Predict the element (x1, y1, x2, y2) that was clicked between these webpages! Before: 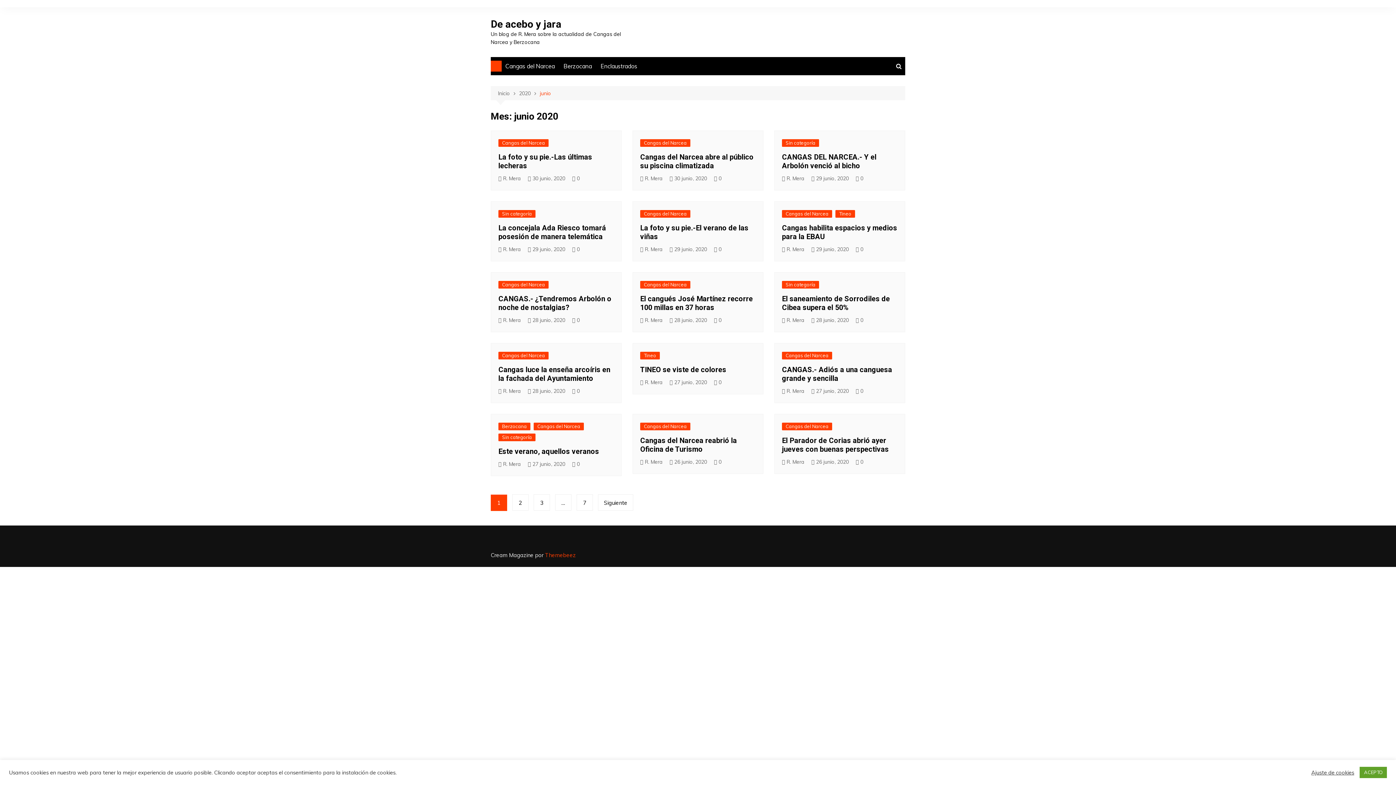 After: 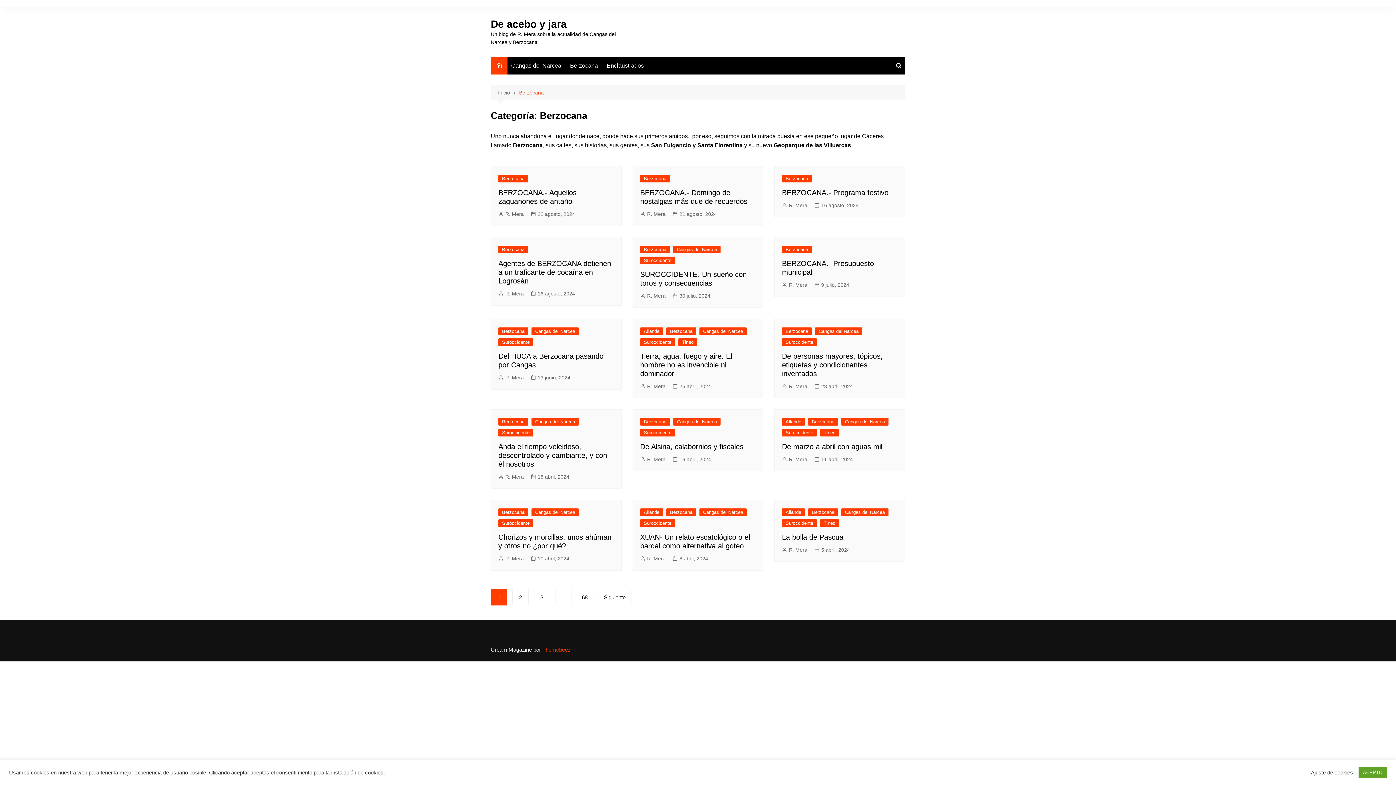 Action: label: Berzocana bbox: (560, 57, 595, 75)